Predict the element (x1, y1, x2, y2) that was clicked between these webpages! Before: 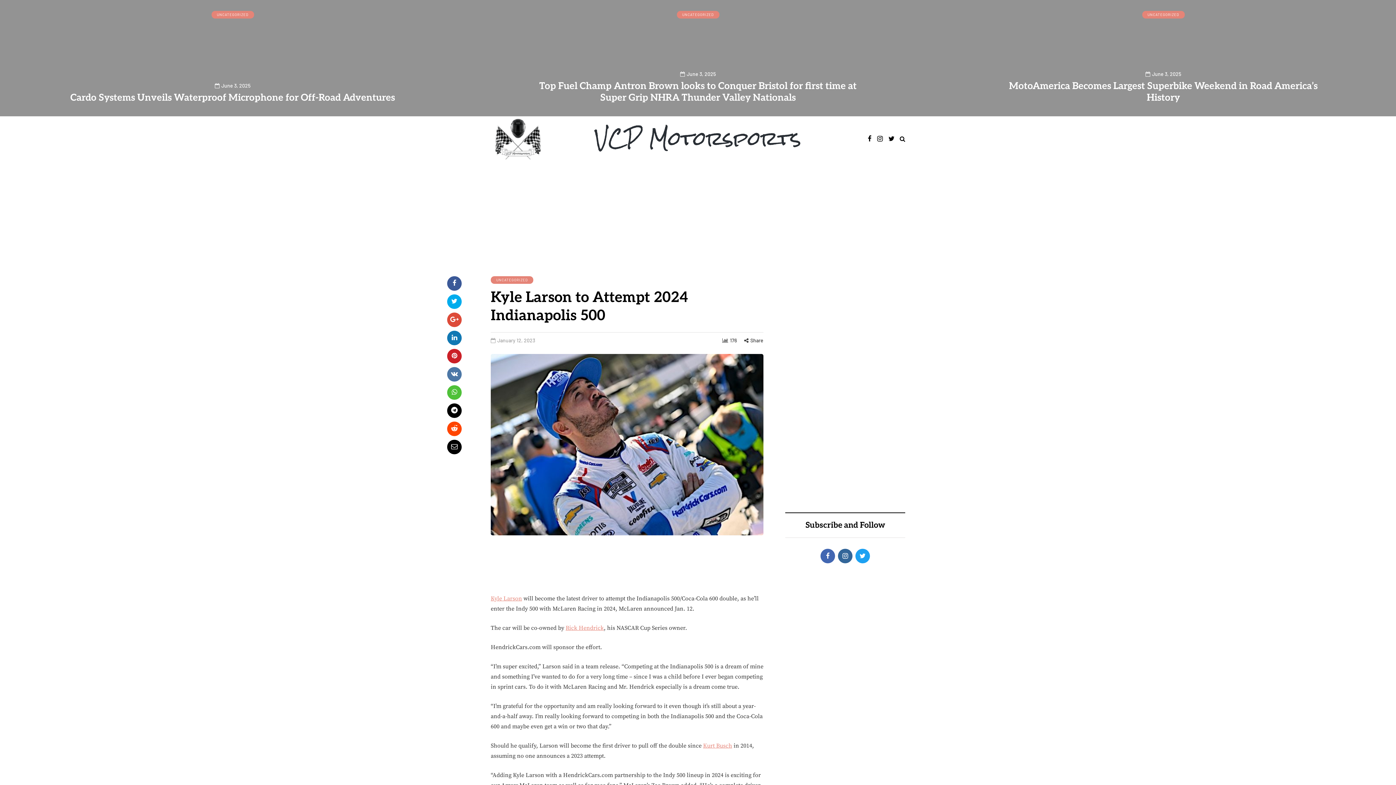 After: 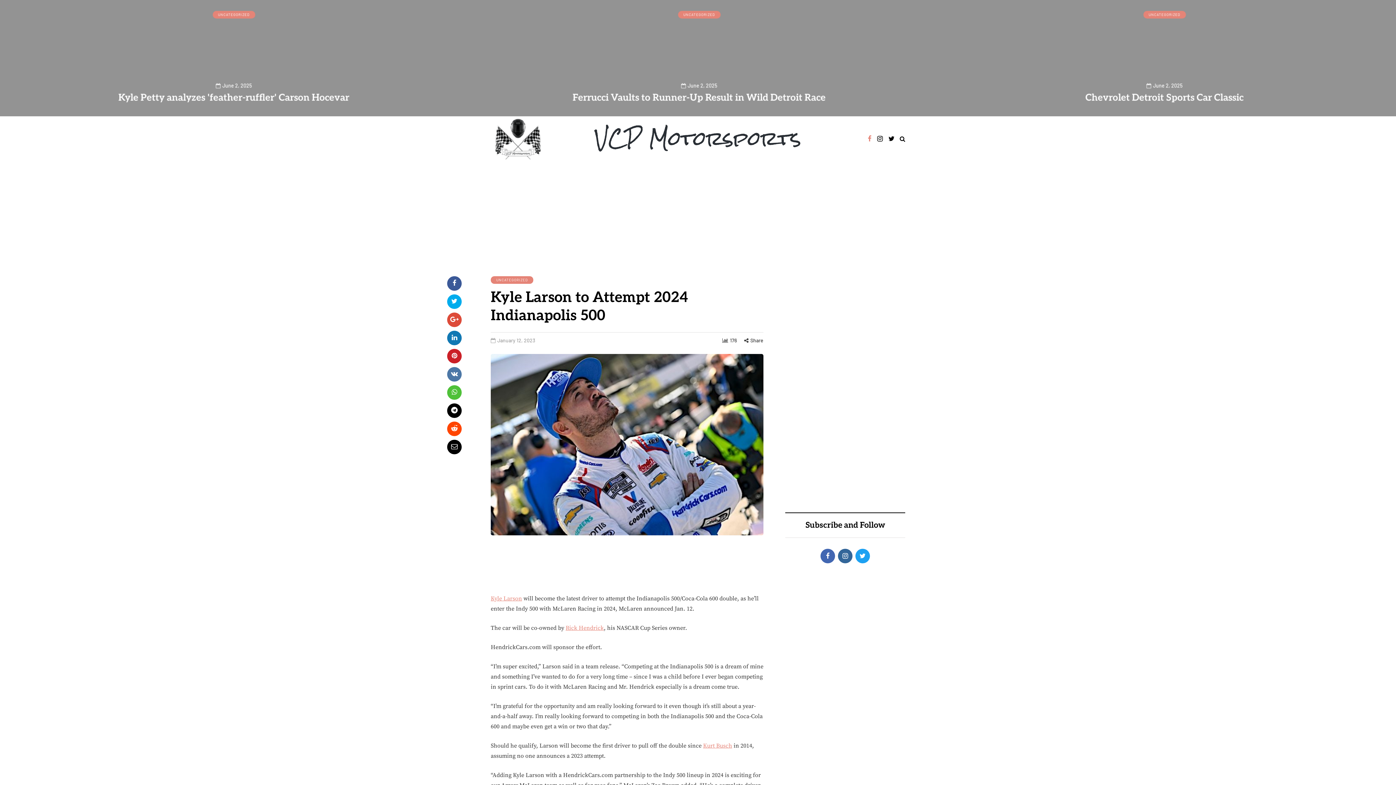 Action: bbox: (868, 133, 871, 144)